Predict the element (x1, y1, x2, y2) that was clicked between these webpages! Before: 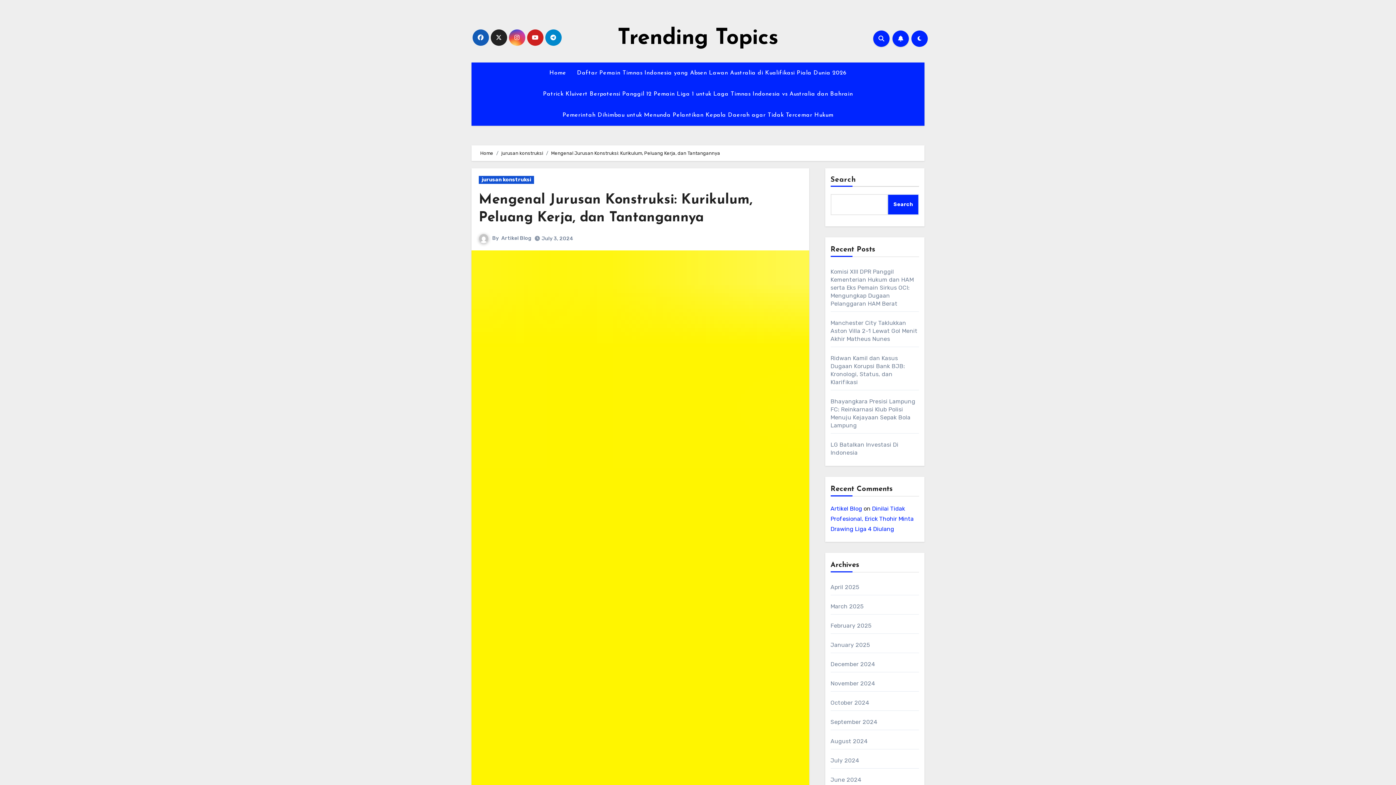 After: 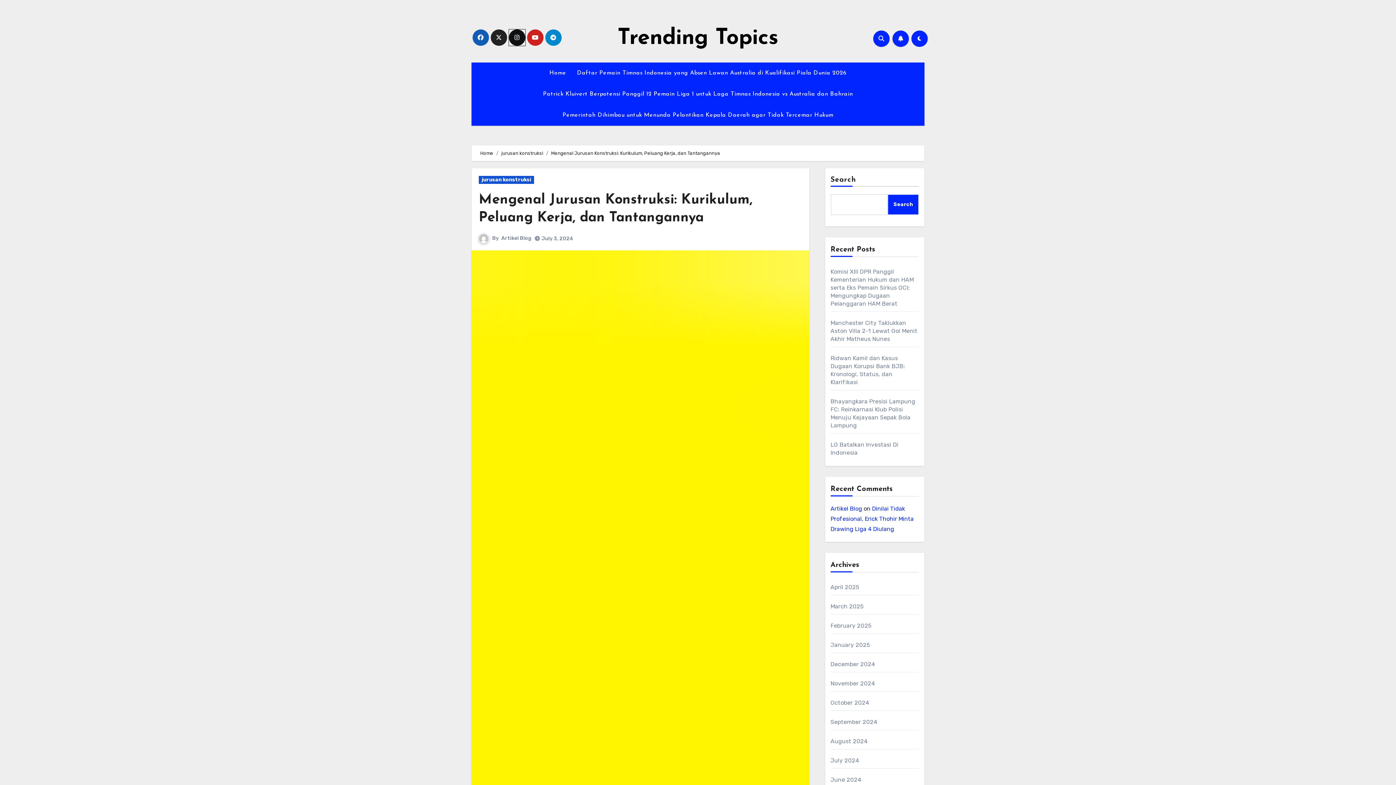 Action: bbox: (508, 29, 525, 45)